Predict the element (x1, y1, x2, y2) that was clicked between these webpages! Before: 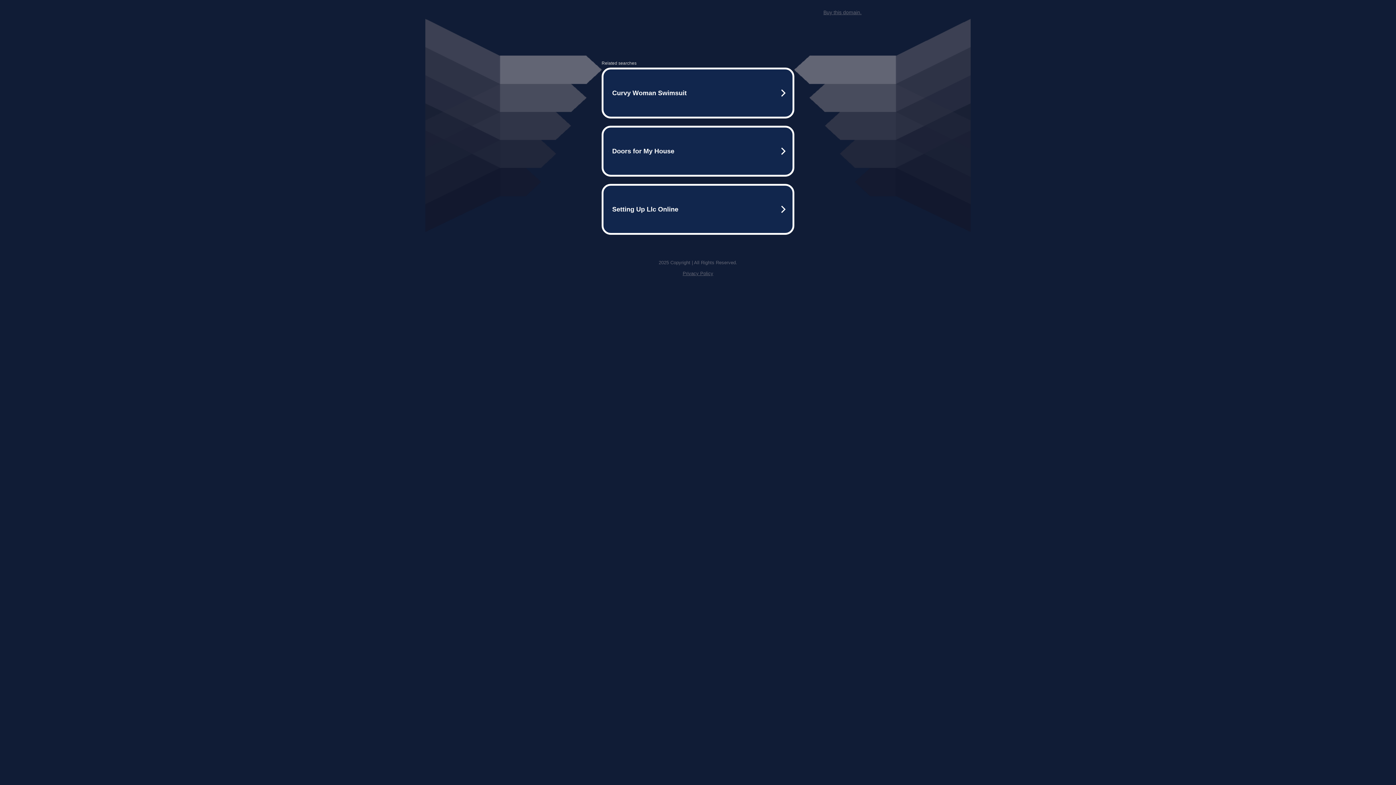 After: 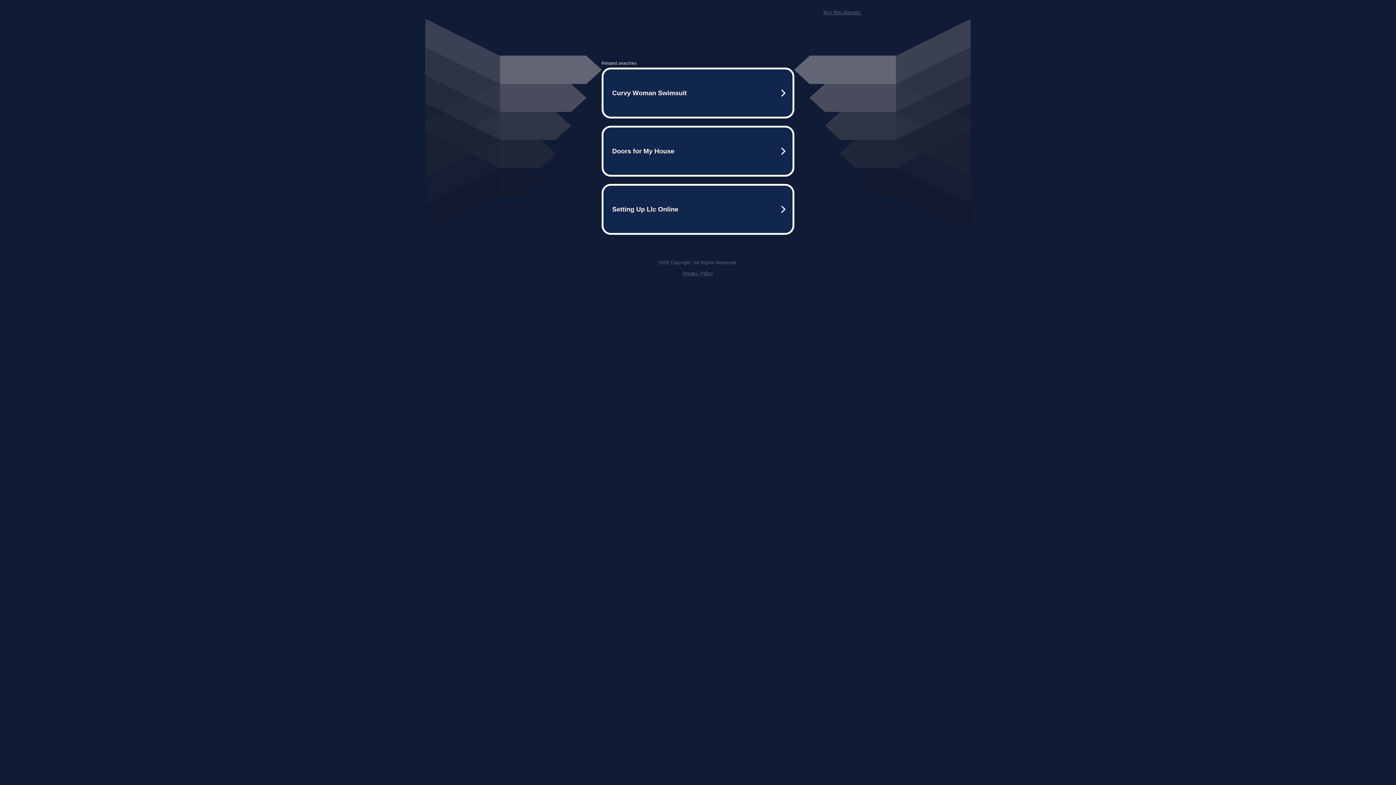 Action: label: Privacy Policy bbox: (682, 270, 713, 276)